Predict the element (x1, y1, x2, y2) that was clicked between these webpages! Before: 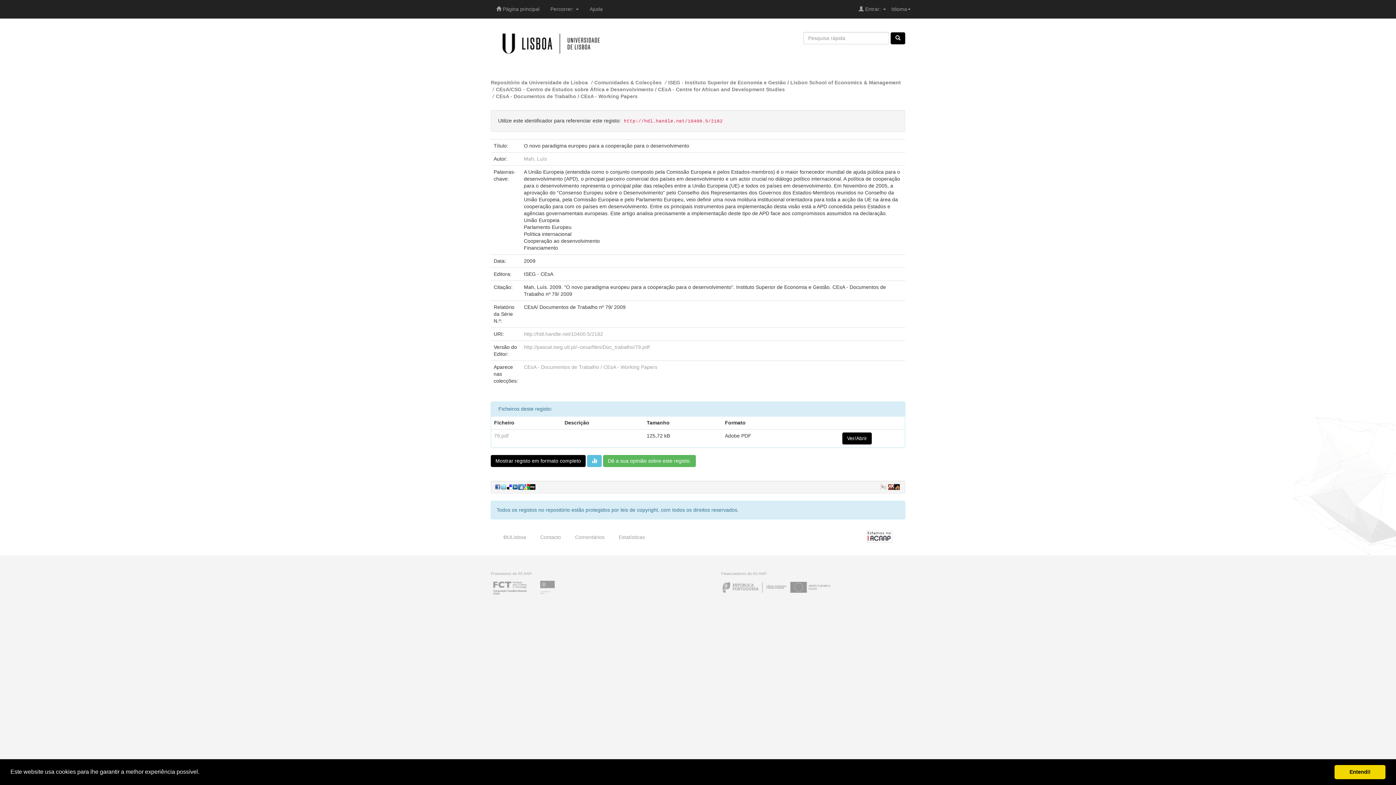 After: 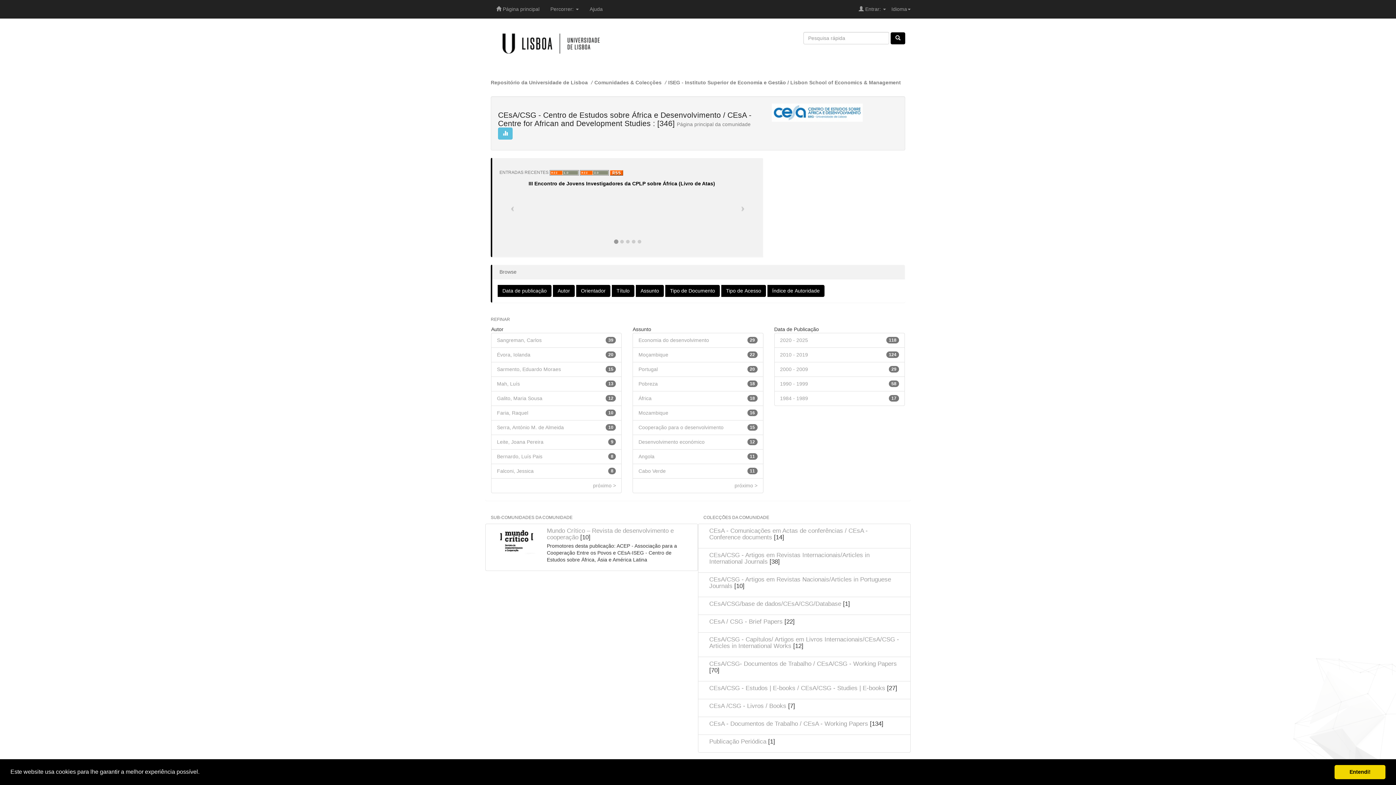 Action: bbox: (496, 86, 785, 92) label: CEsA/CSG - Centro de Estudos sobre África e Desenvolvimento / CEsA - Centre for African and Development Studies